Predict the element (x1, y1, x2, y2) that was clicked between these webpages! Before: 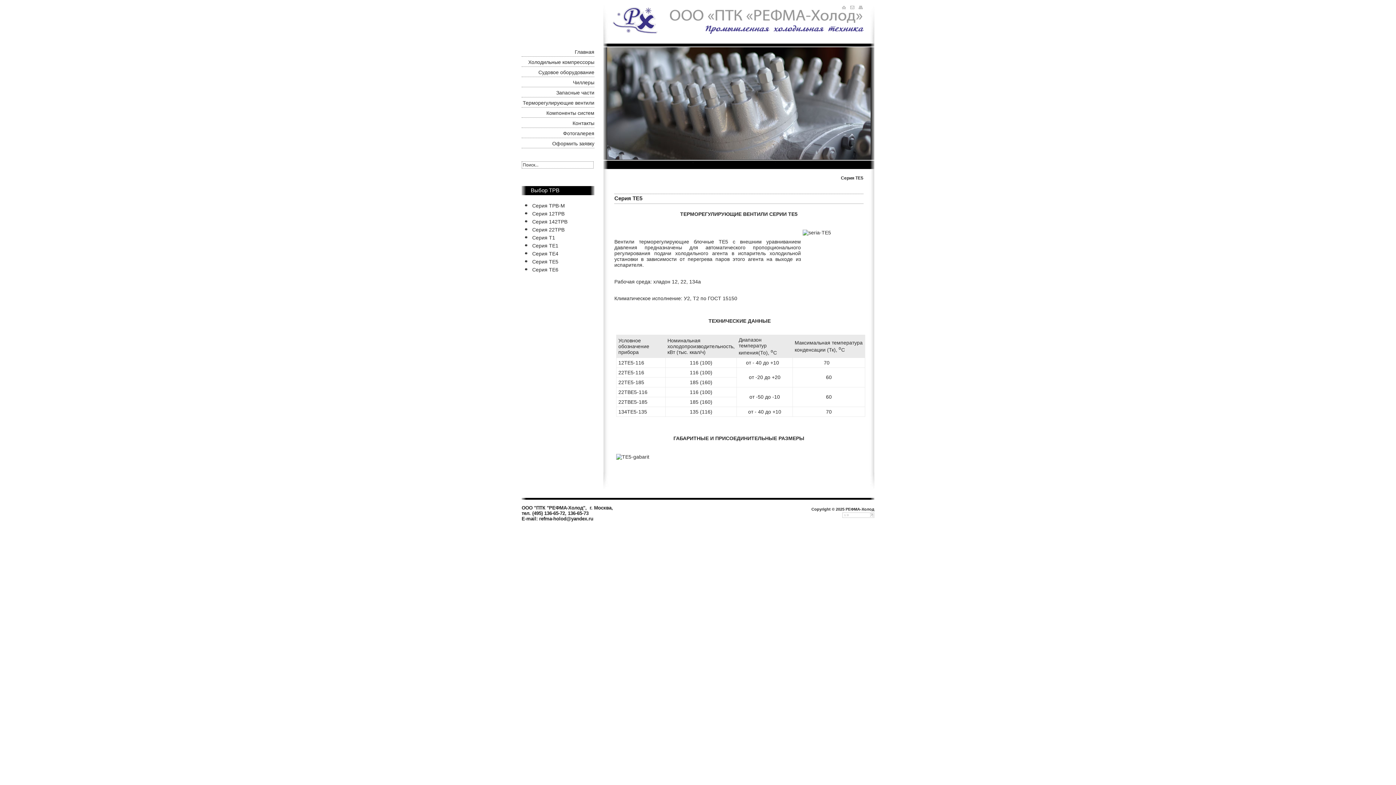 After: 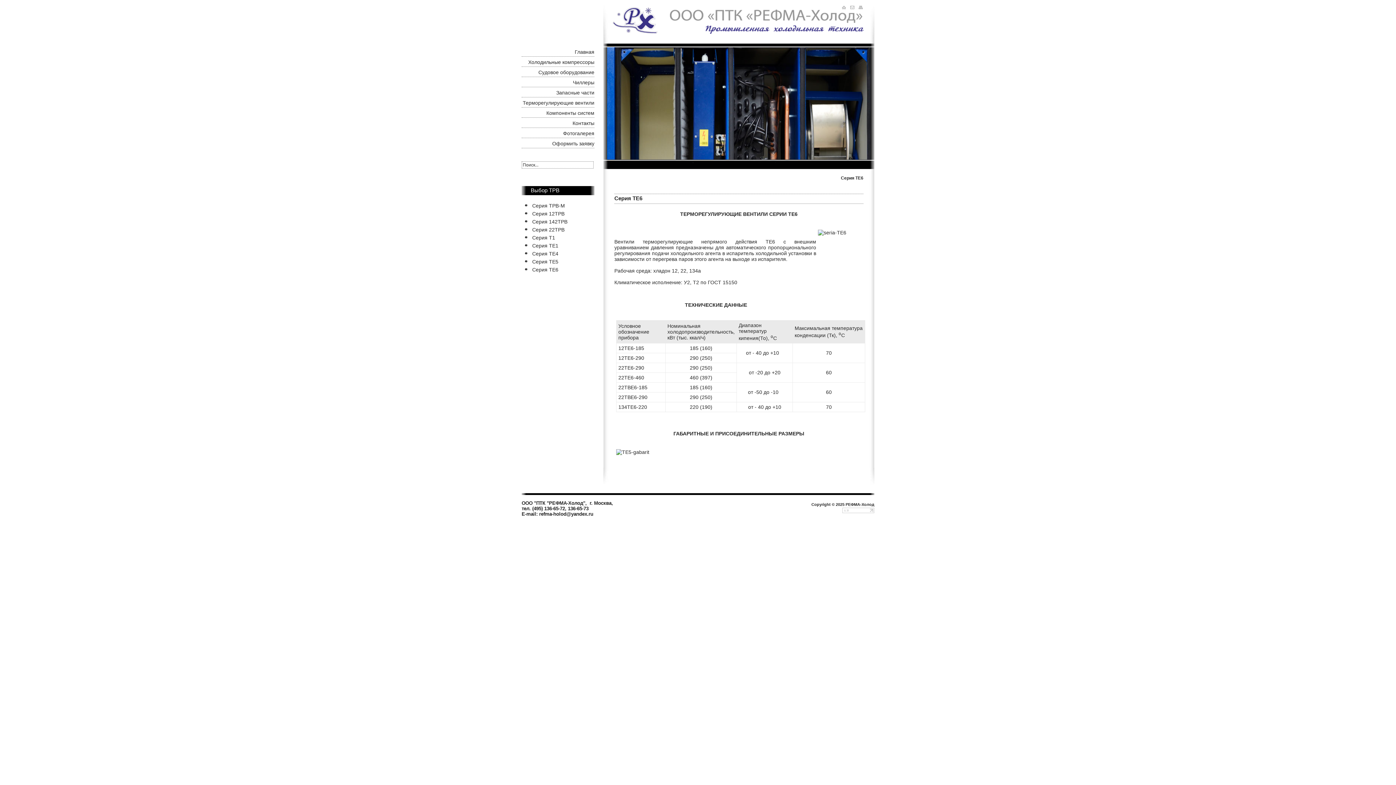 Action: bbox: (532, 266, 558, 272) label: Серия ТЕ6